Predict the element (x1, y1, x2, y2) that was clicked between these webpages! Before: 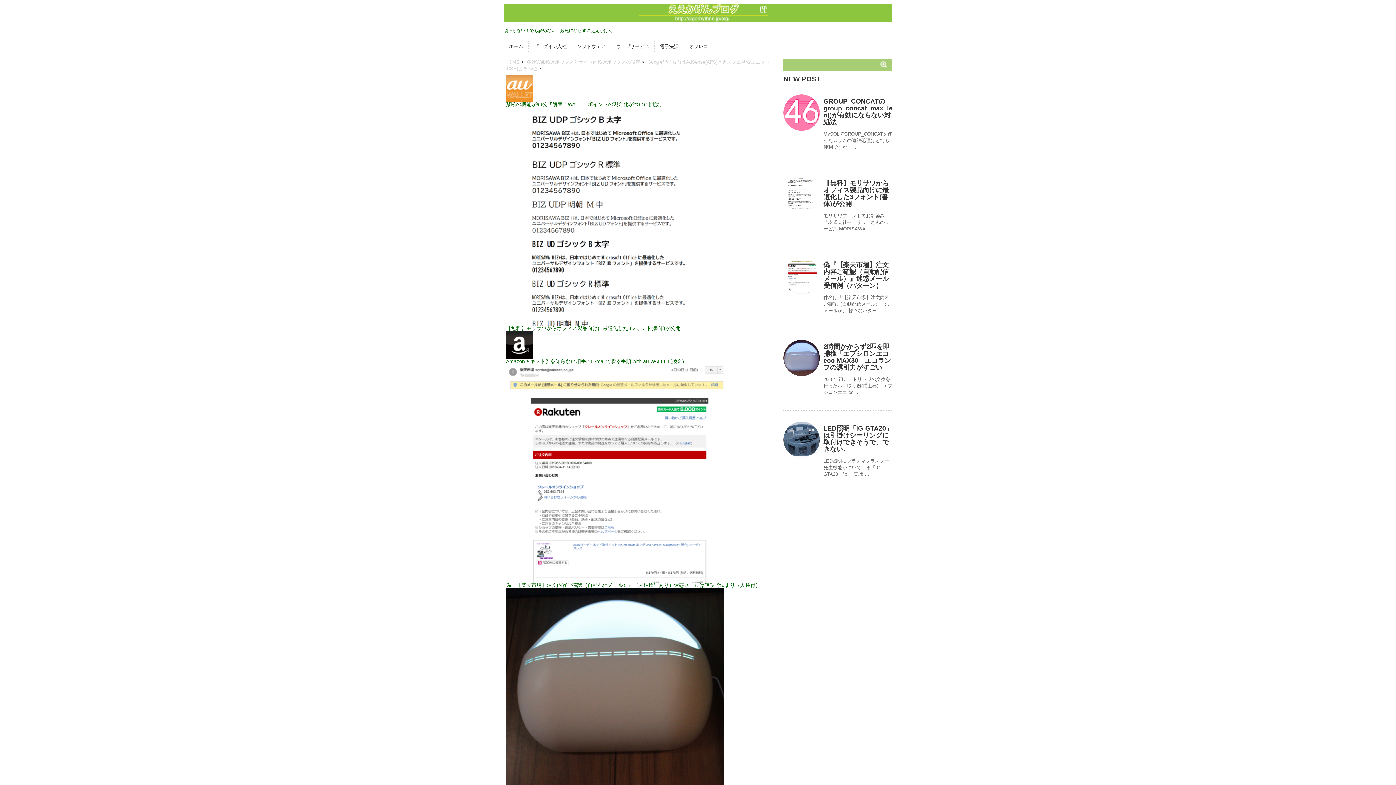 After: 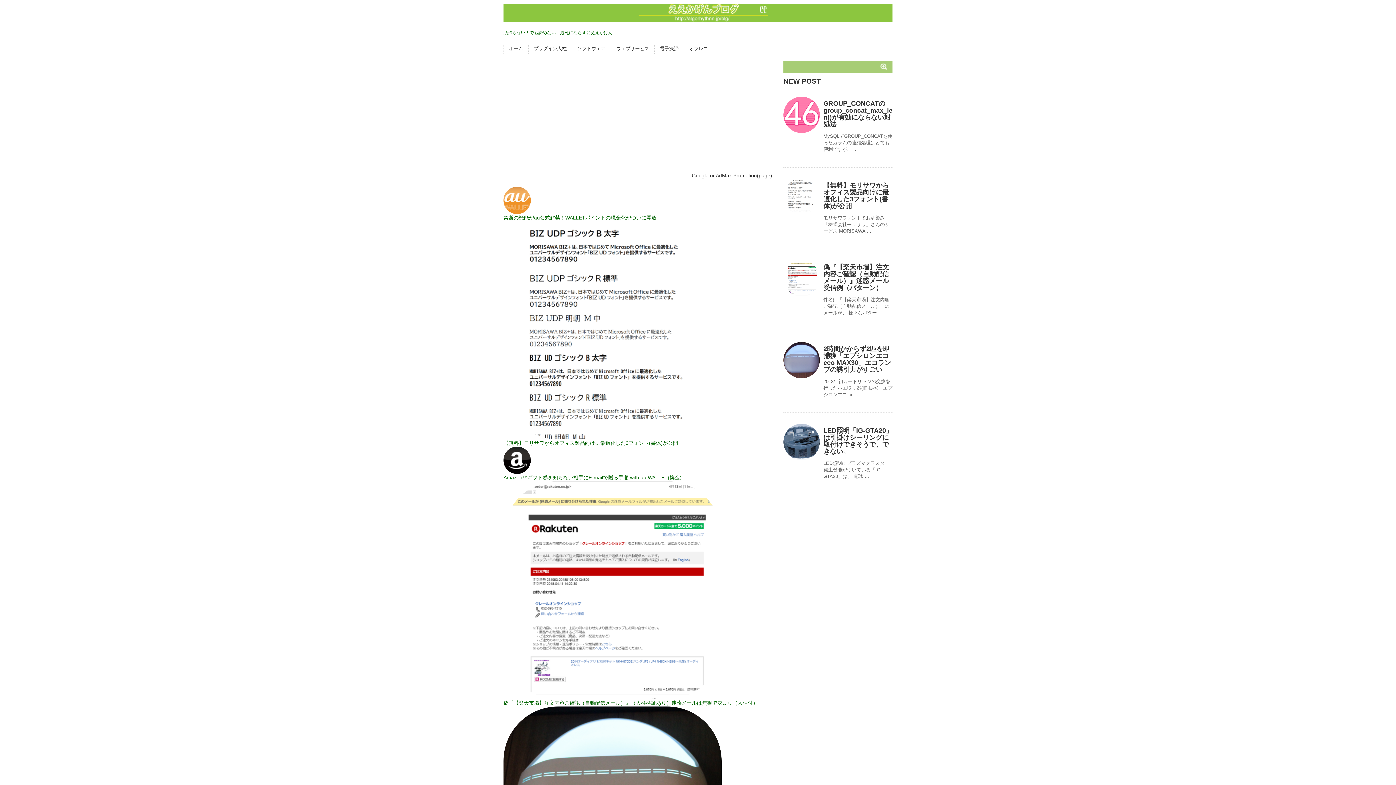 Action: label: ホーム bbox: (509, 43, 523, 49)